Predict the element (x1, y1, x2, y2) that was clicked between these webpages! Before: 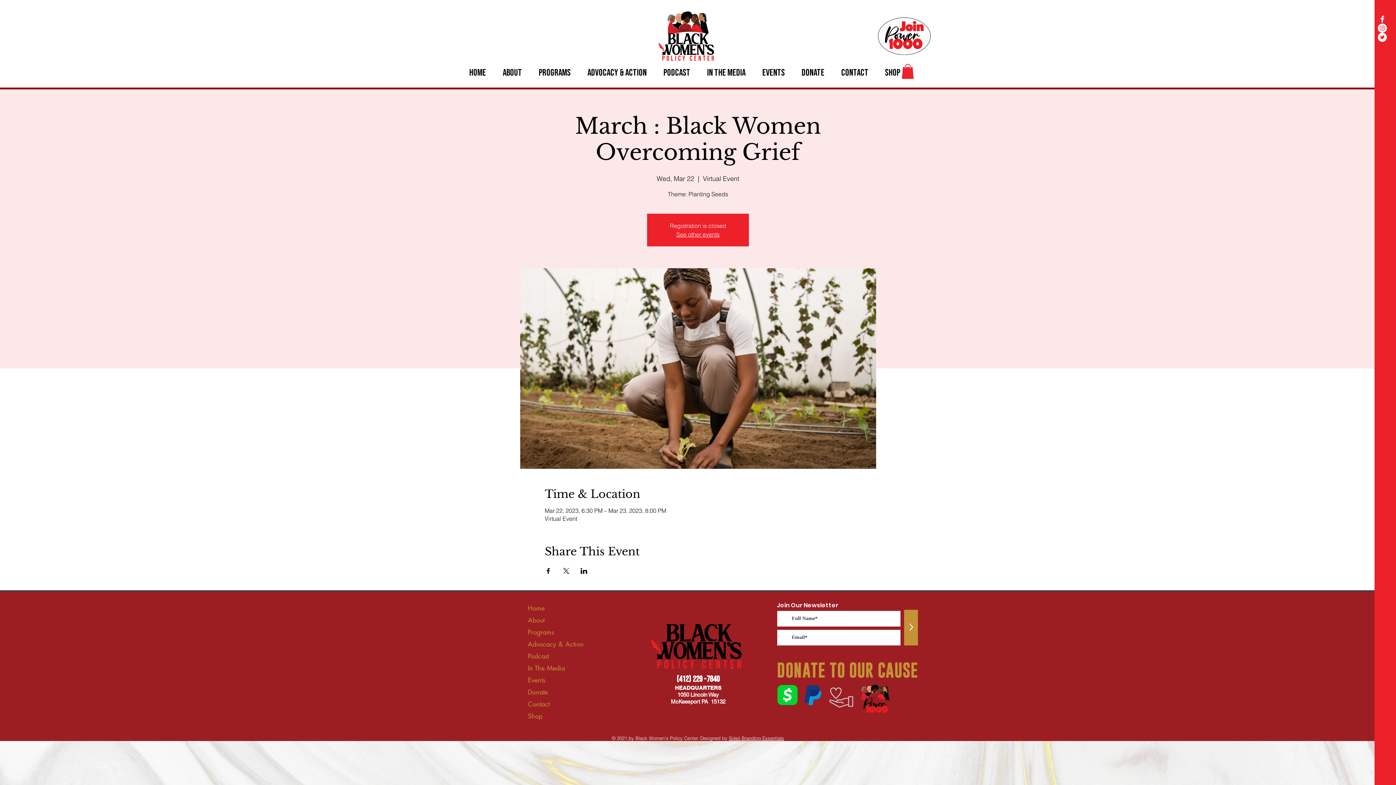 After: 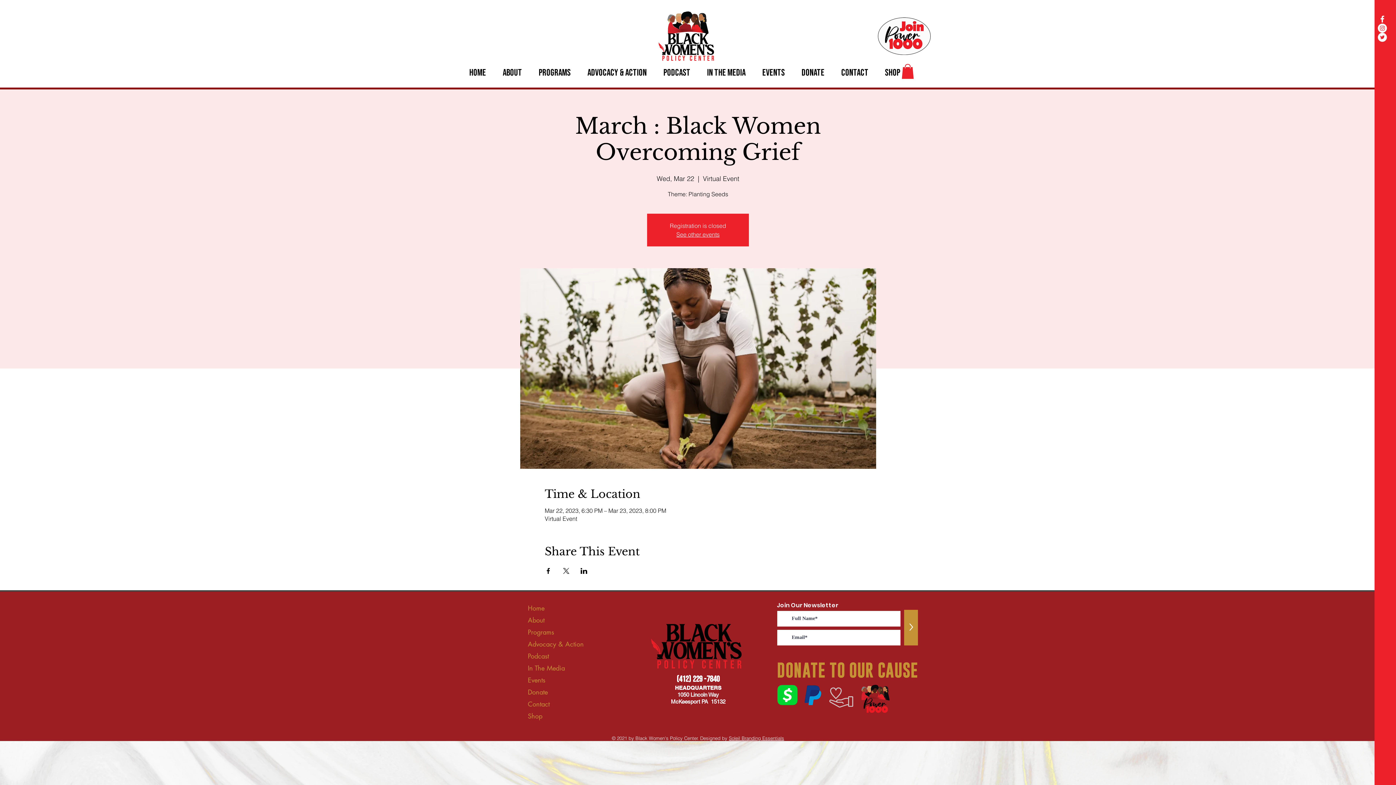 Action: bbox: (562, 568, 569, 574) label: Share event on X